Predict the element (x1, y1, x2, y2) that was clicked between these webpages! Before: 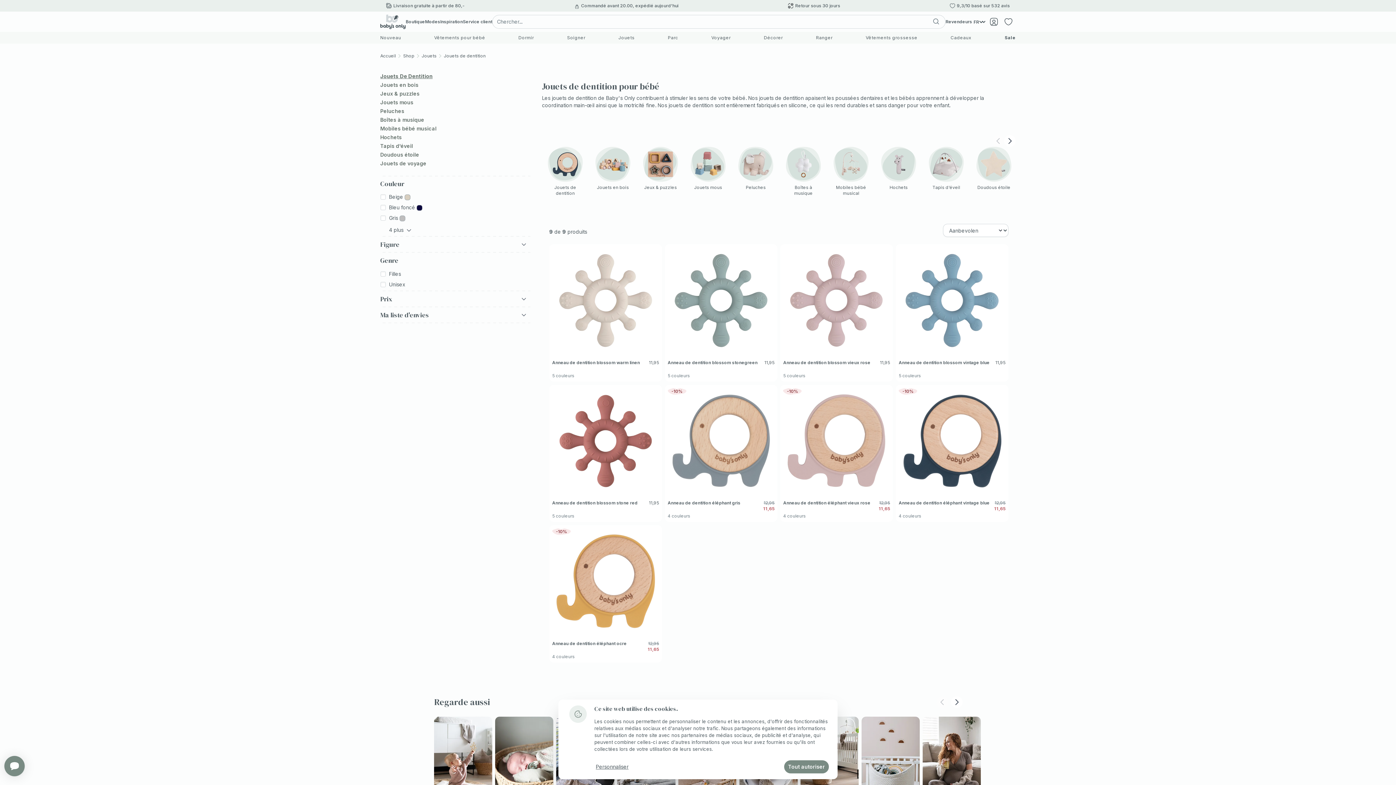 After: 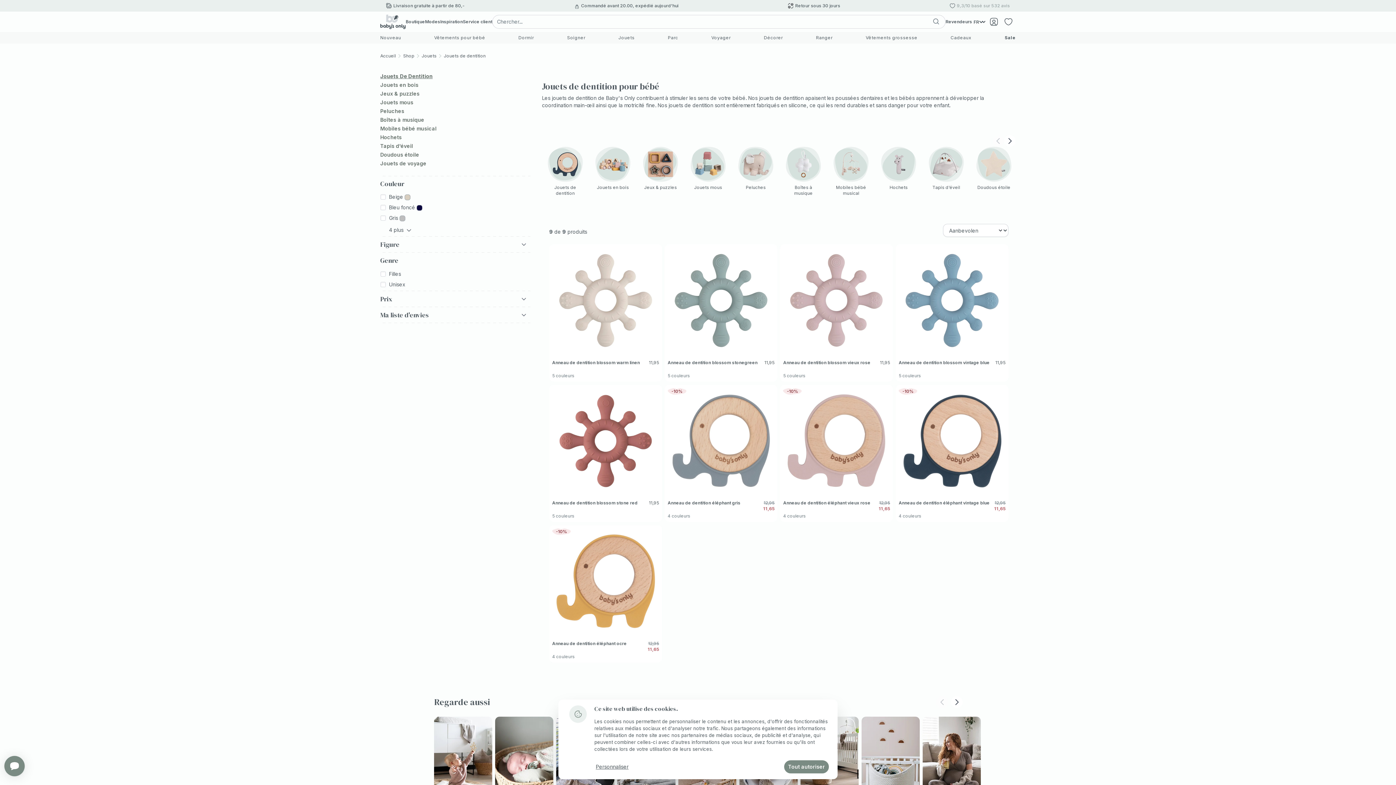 Action: bbox: (955, 2, 1010, 8) label: 9,3/10 basé sur 532 avis